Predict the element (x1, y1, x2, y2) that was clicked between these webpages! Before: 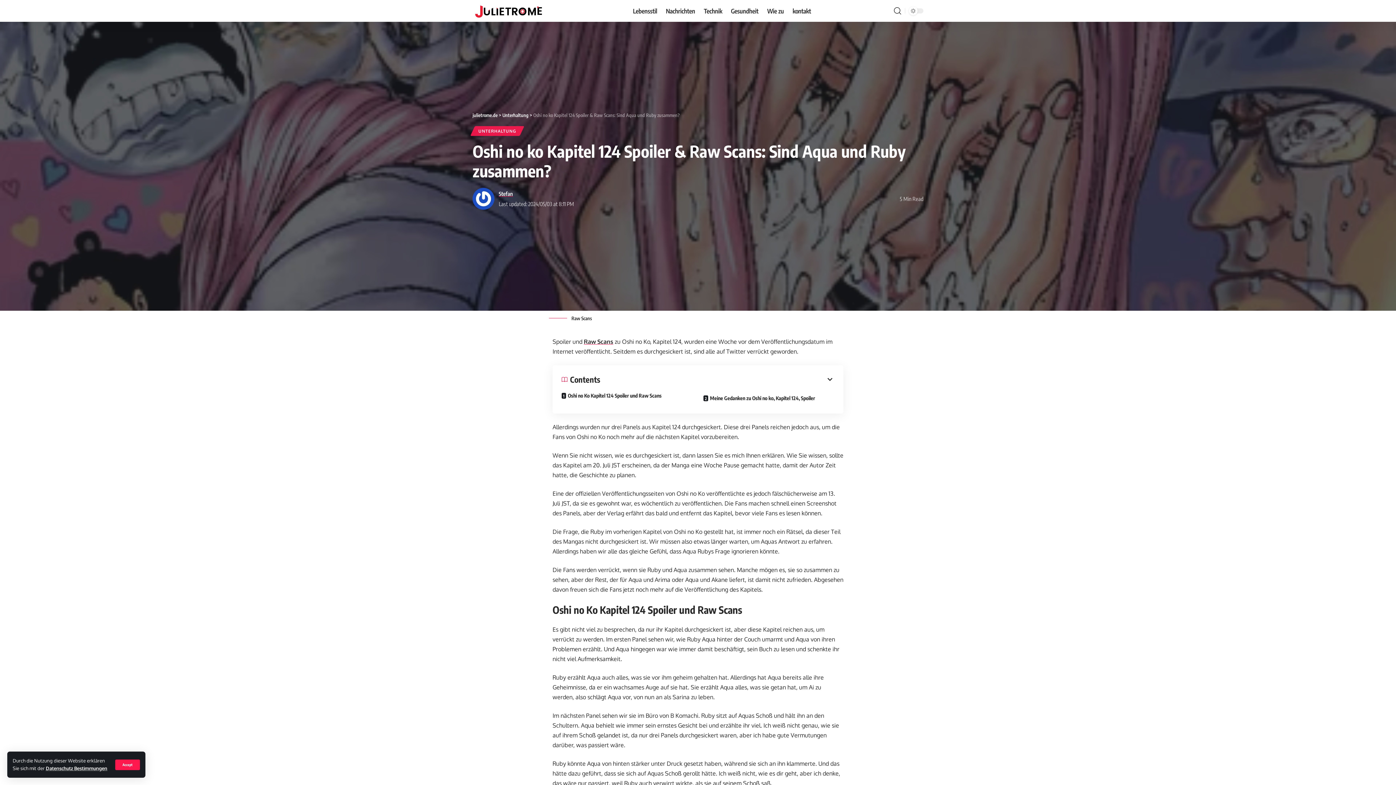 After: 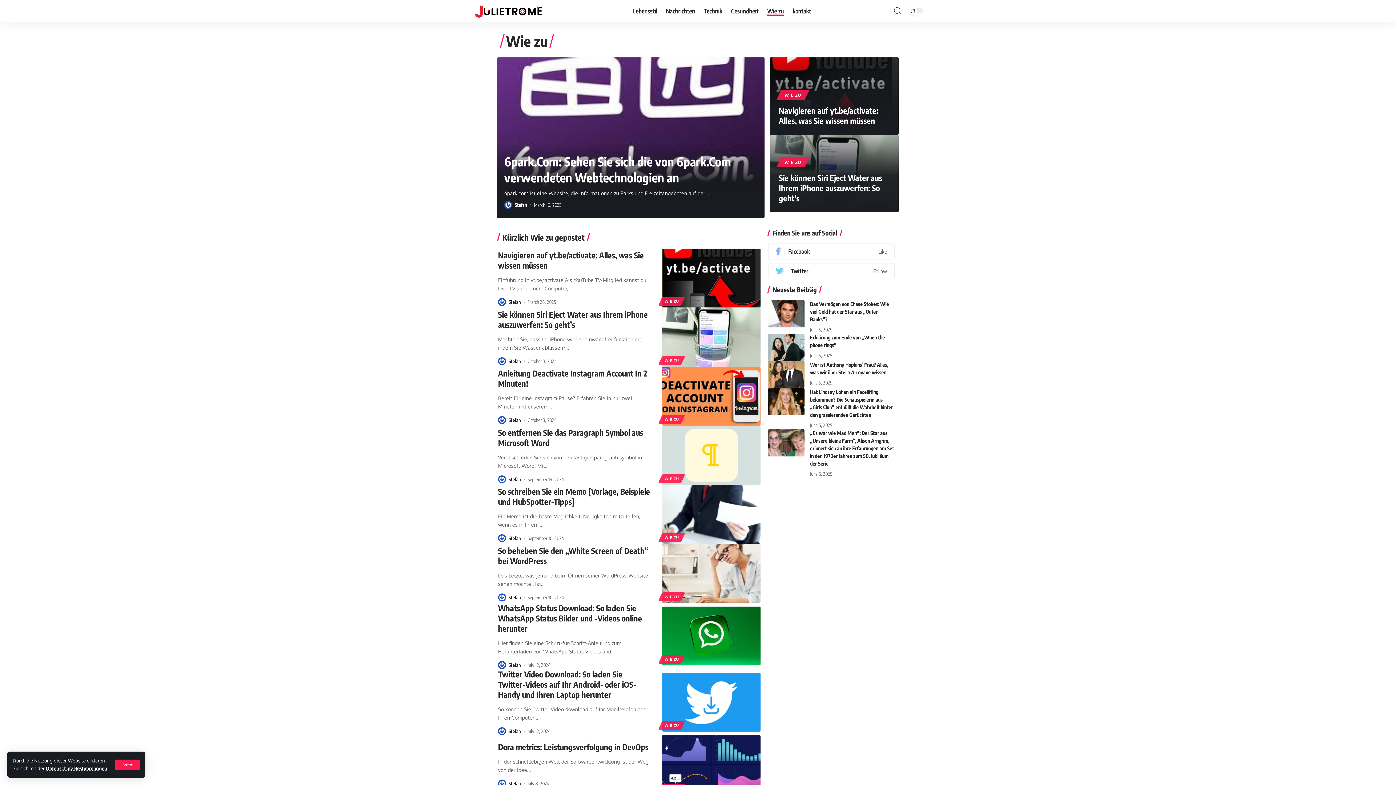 Action: label: Wie zu bbox: (763, 0, 788, 21)